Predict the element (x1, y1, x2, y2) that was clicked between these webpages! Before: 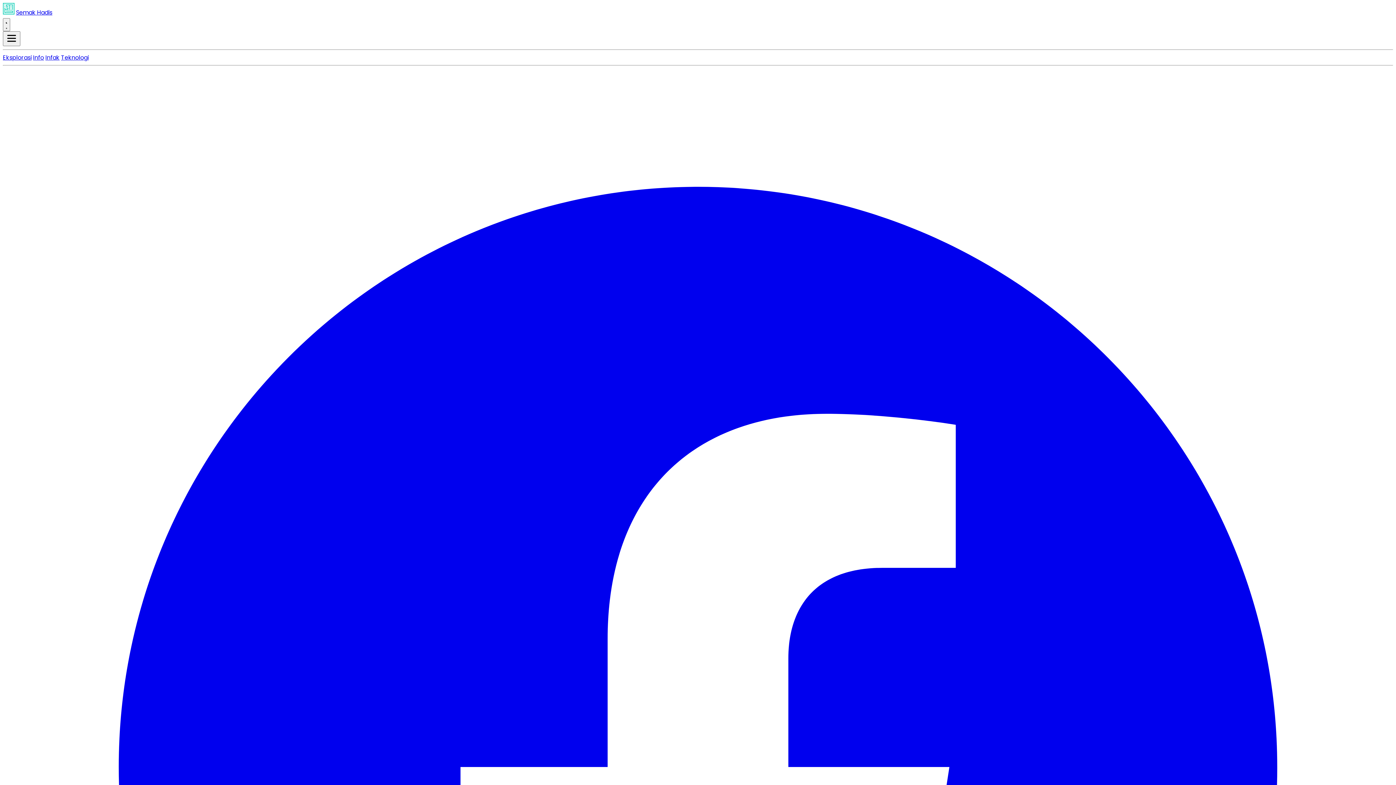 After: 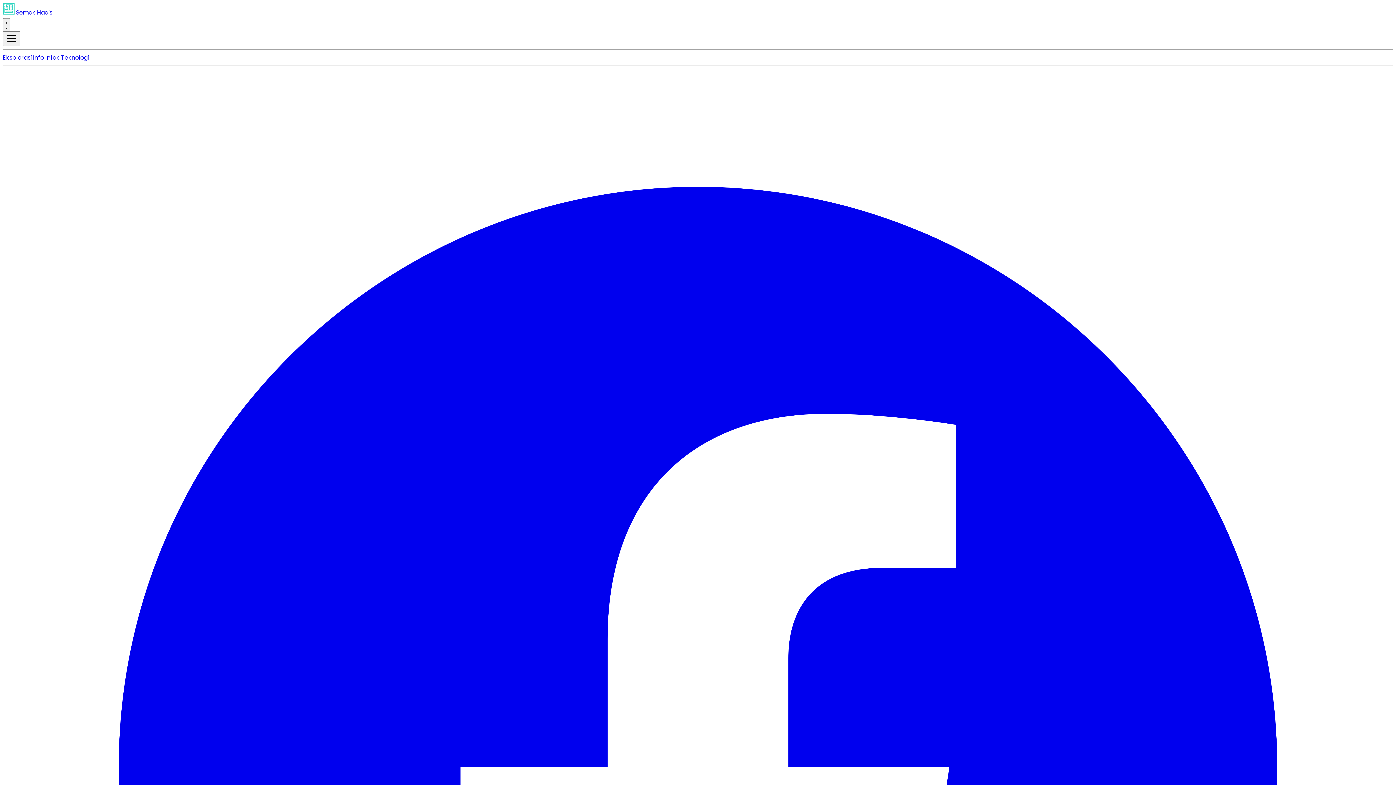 Action: bbox: (33, 53, 44, 61) label: Info